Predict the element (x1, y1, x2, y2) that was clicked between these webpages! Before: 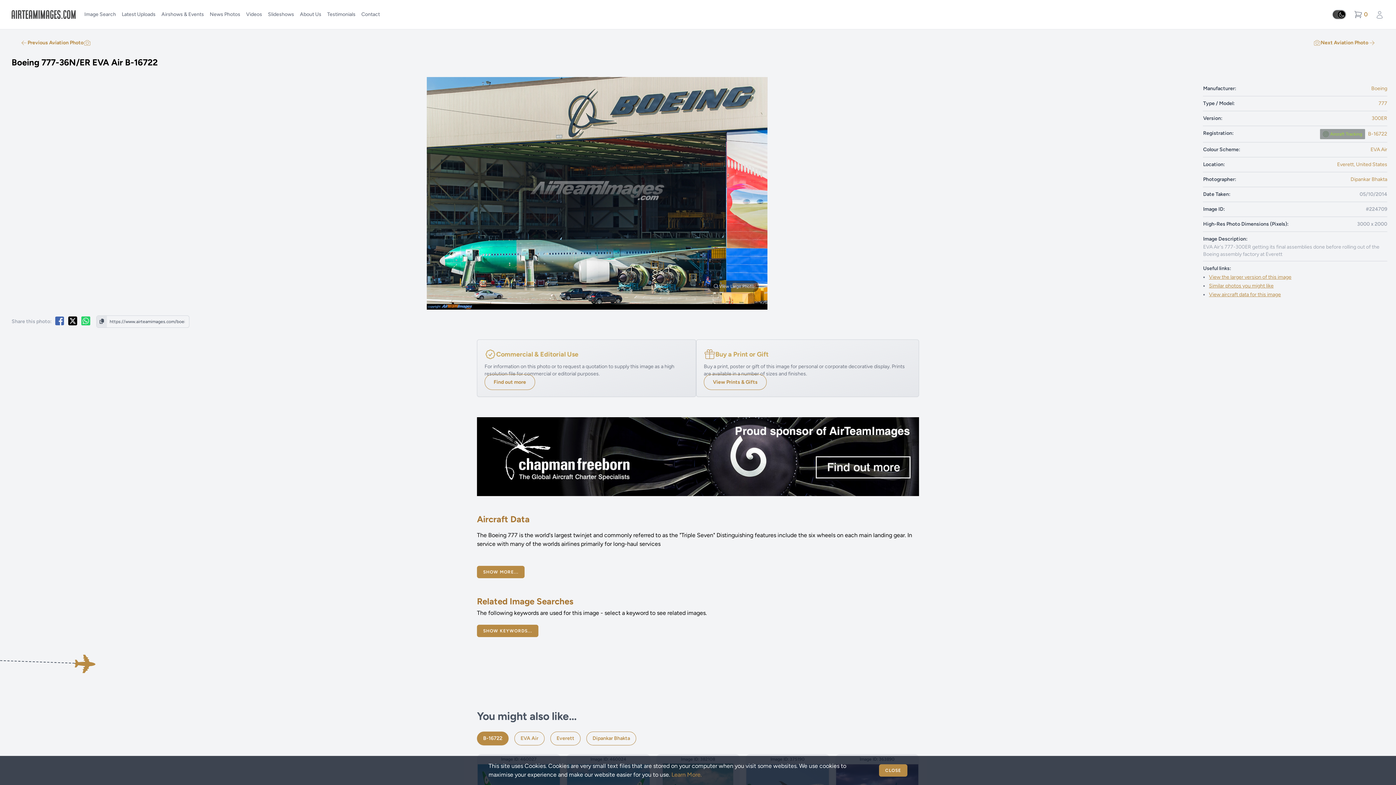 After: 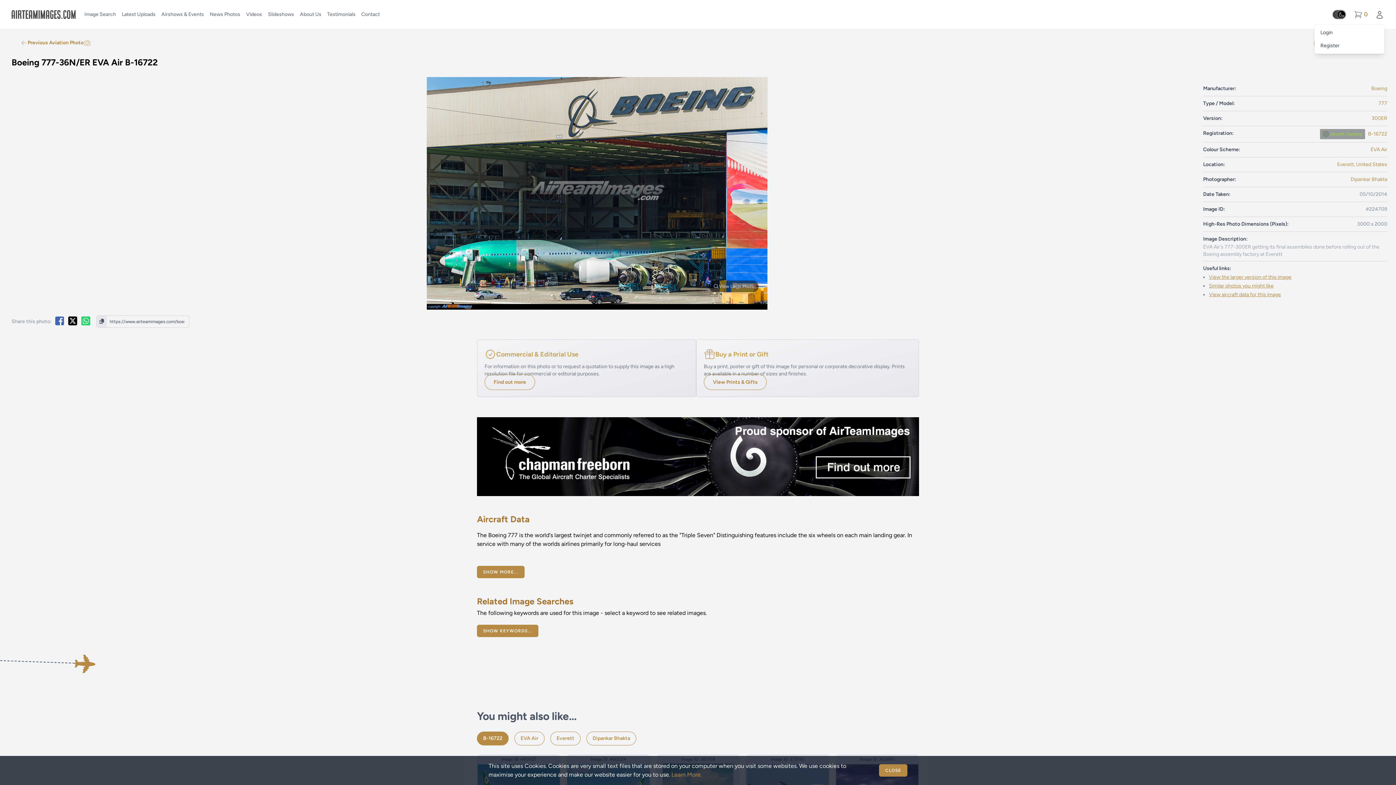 Action: bbox: (1375, 10, 1384, 19)